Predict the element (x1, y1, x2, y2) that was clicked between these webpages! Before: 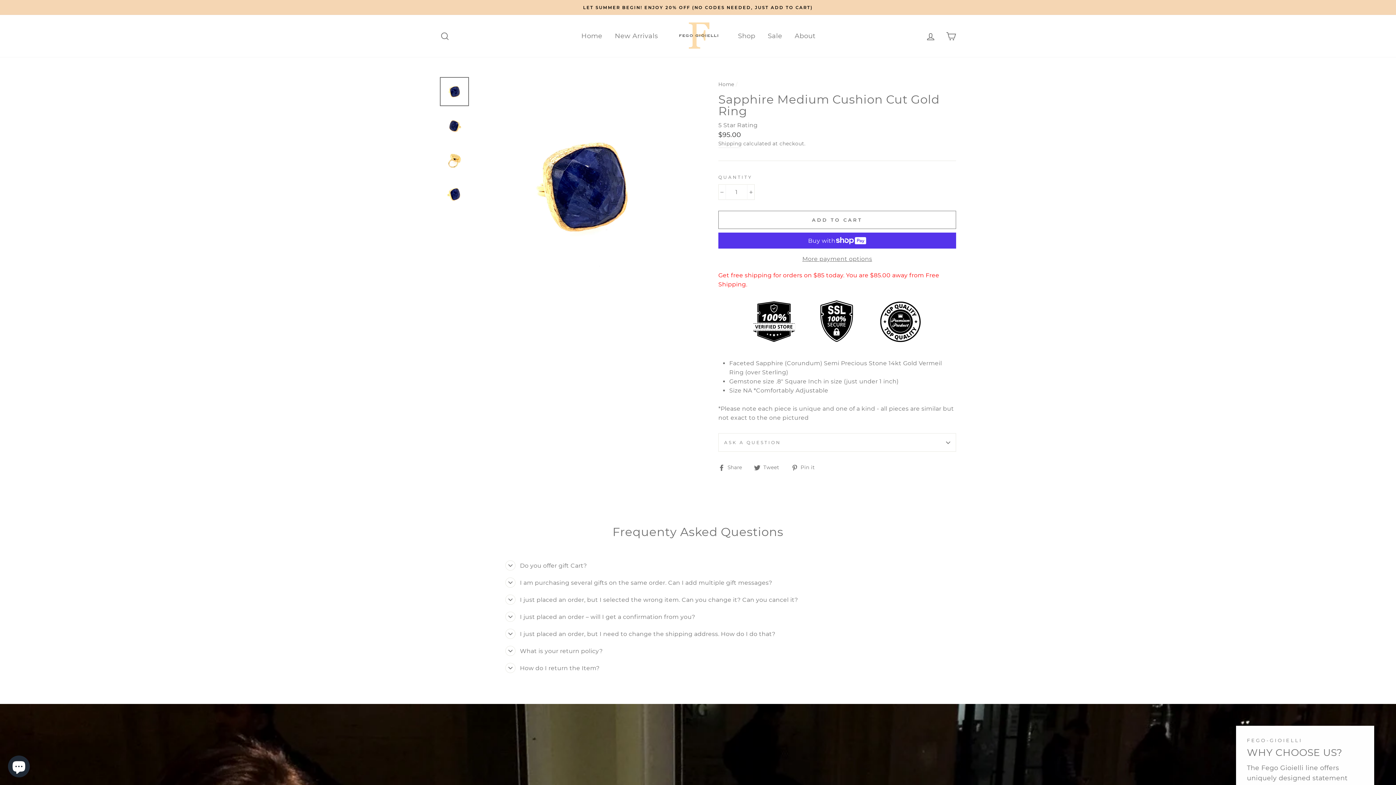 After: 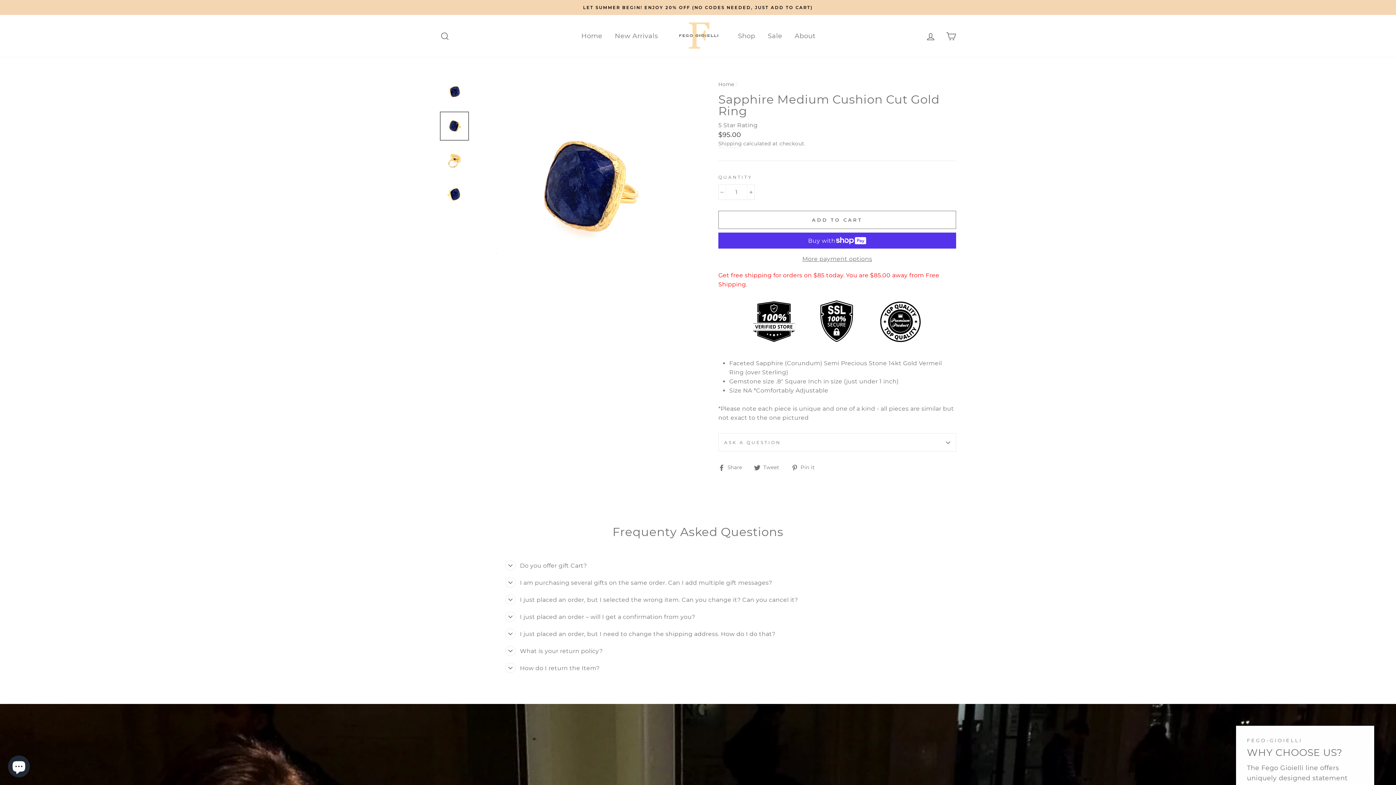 Action: bbox: (440, 112, 468, 140)